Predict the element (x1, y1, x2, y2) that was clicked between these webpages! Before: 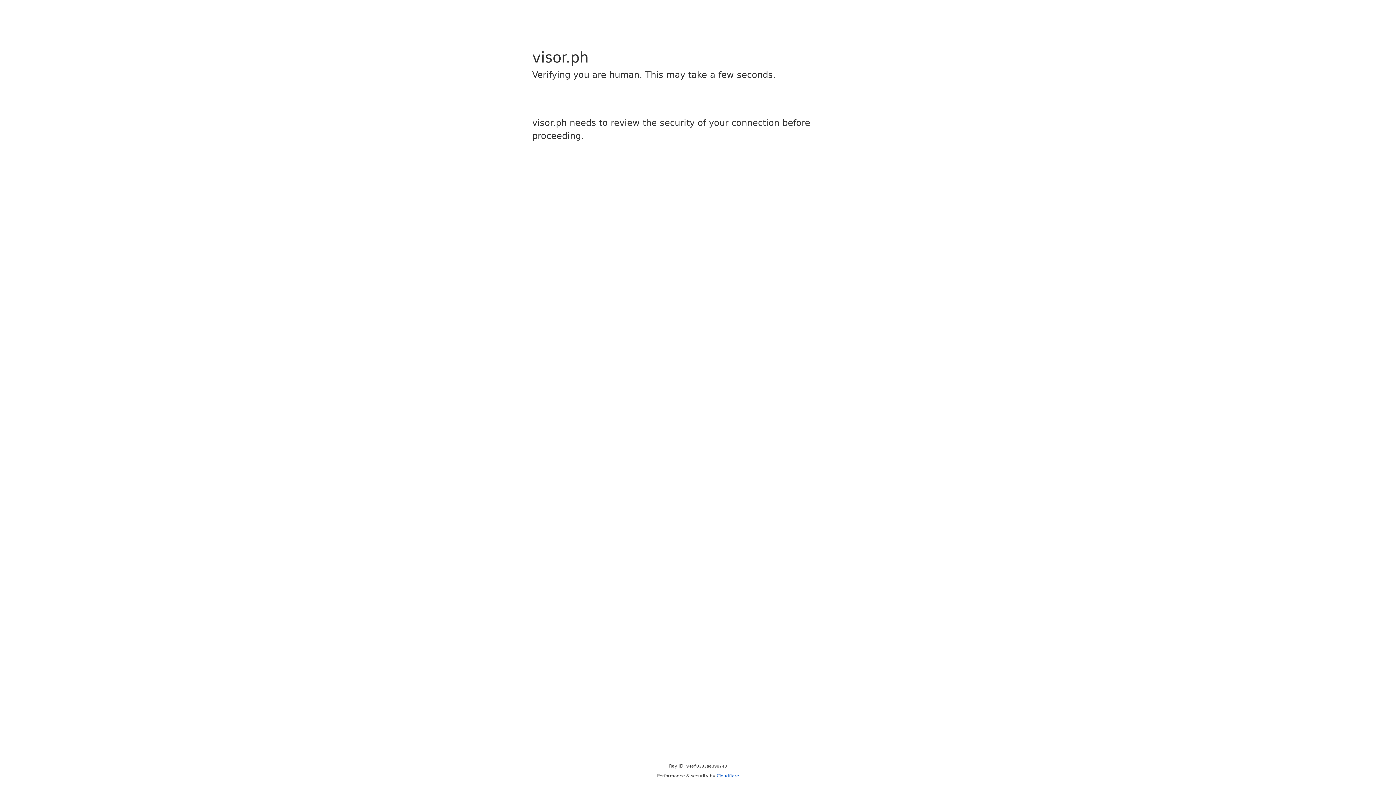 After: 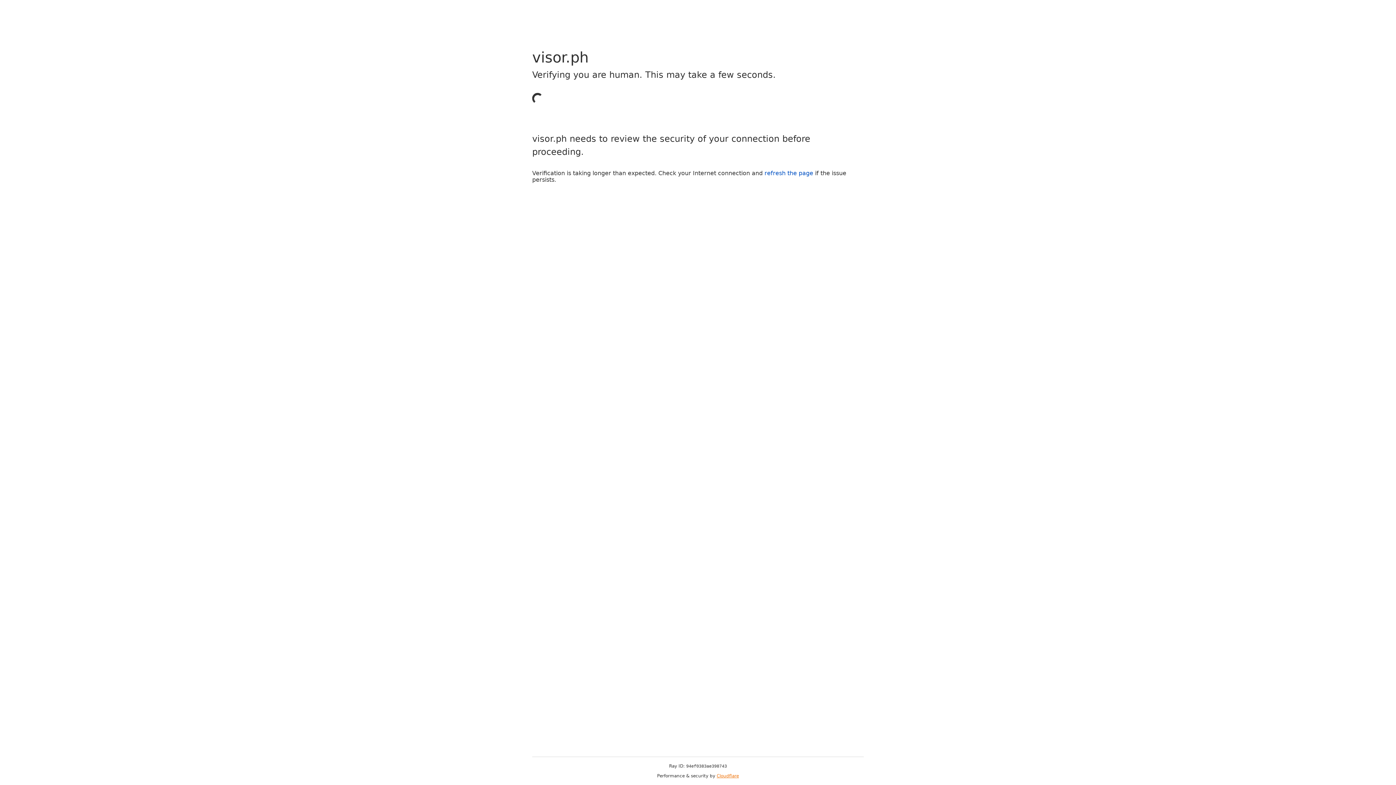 Action: label: Cloudflare bbox: (716, 773, 739, 778)